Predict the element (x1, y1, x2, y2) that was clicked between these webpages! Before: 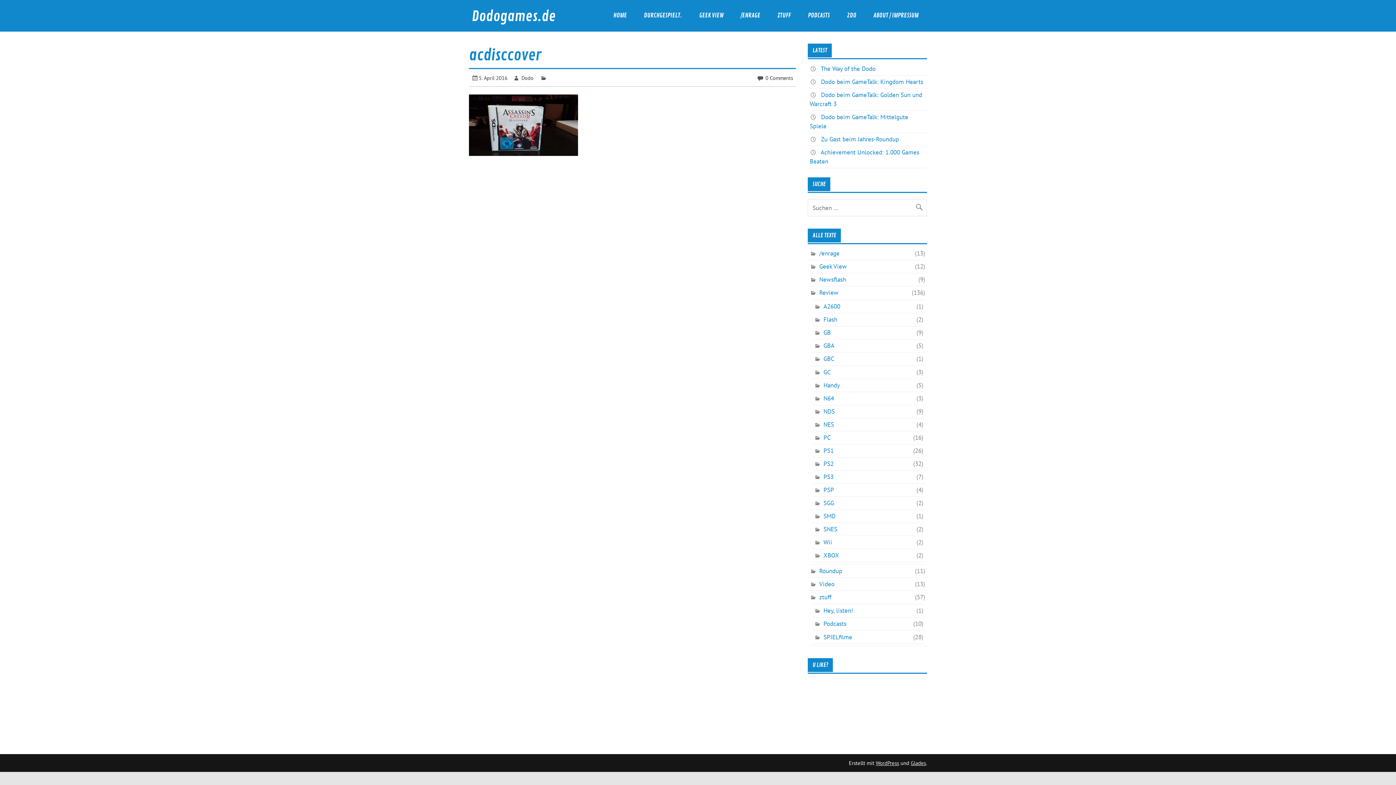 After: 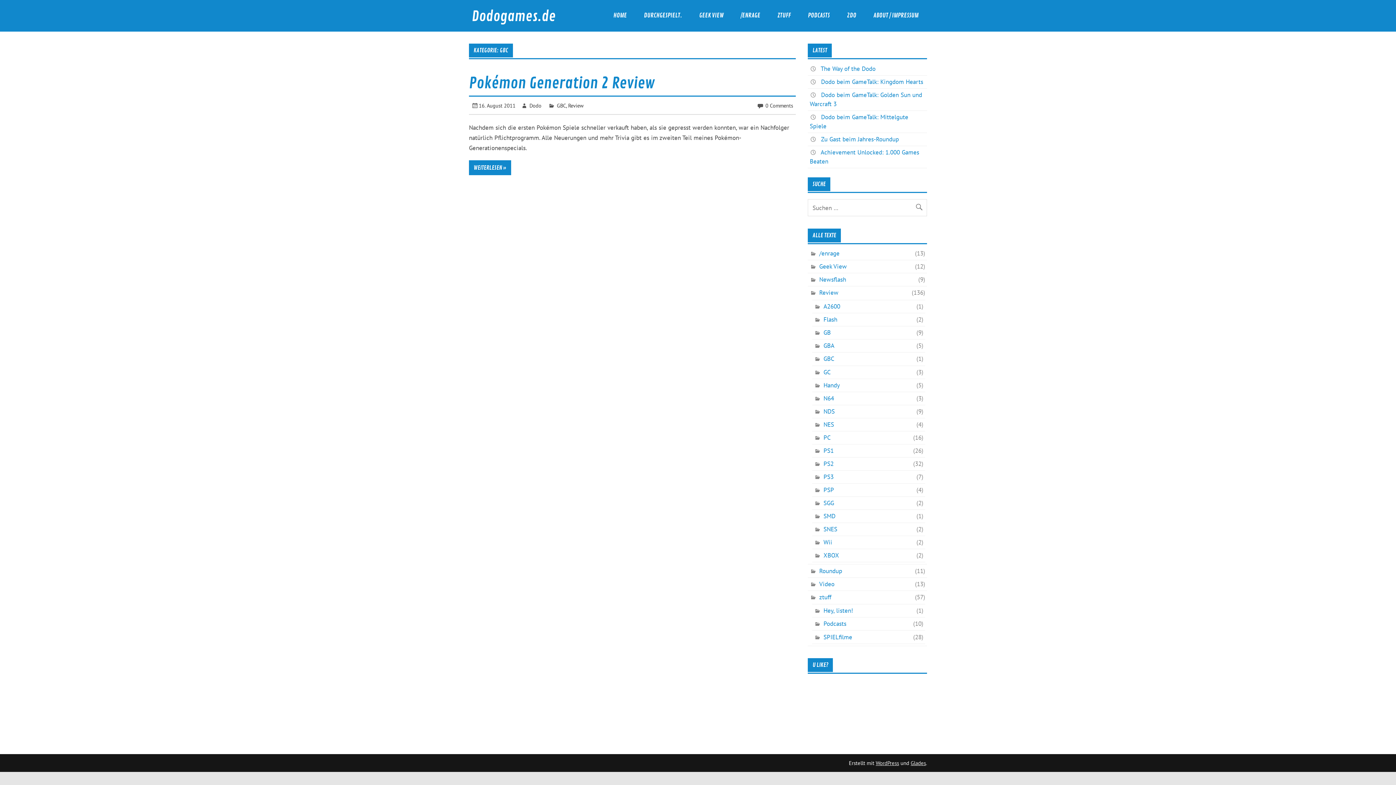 Action: label: GBC bbox: (814, 354, 834, 363)